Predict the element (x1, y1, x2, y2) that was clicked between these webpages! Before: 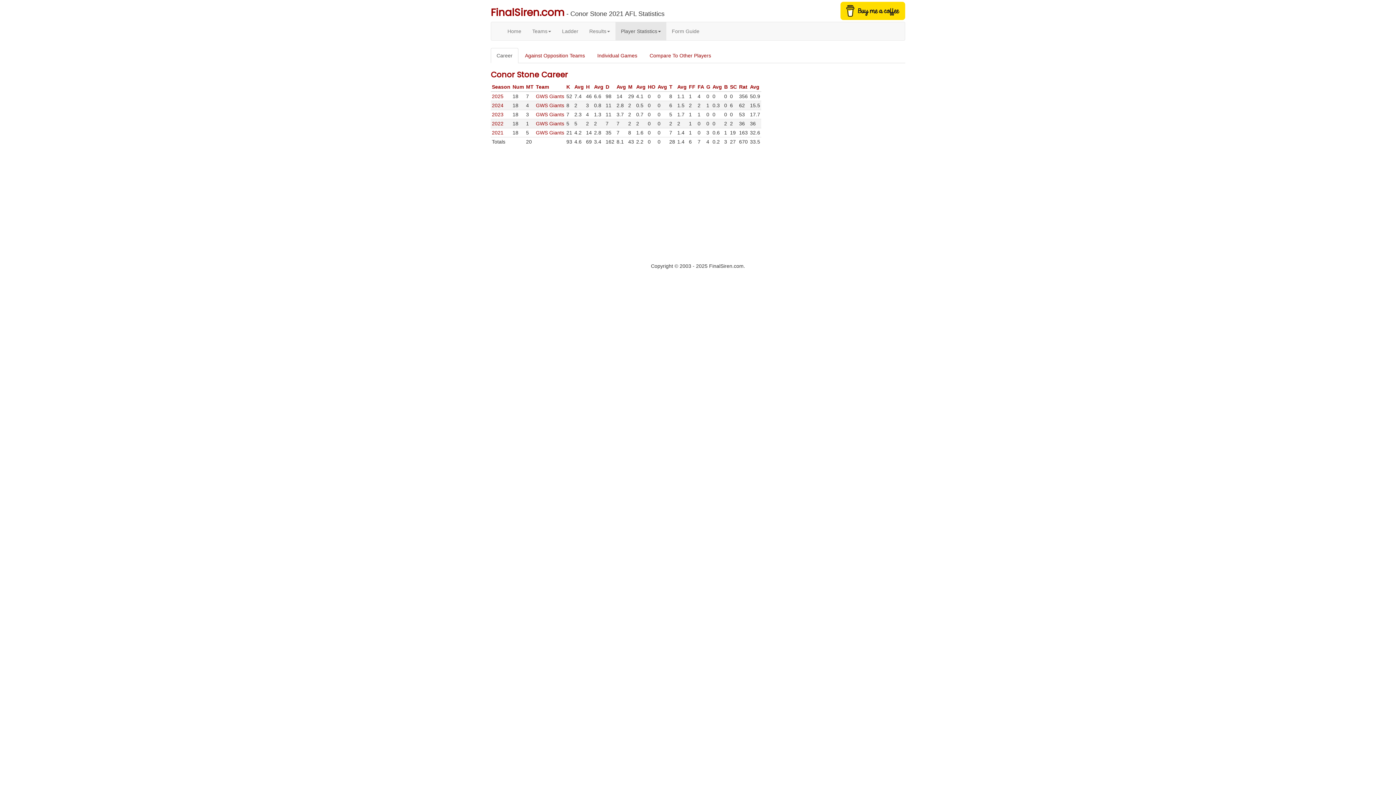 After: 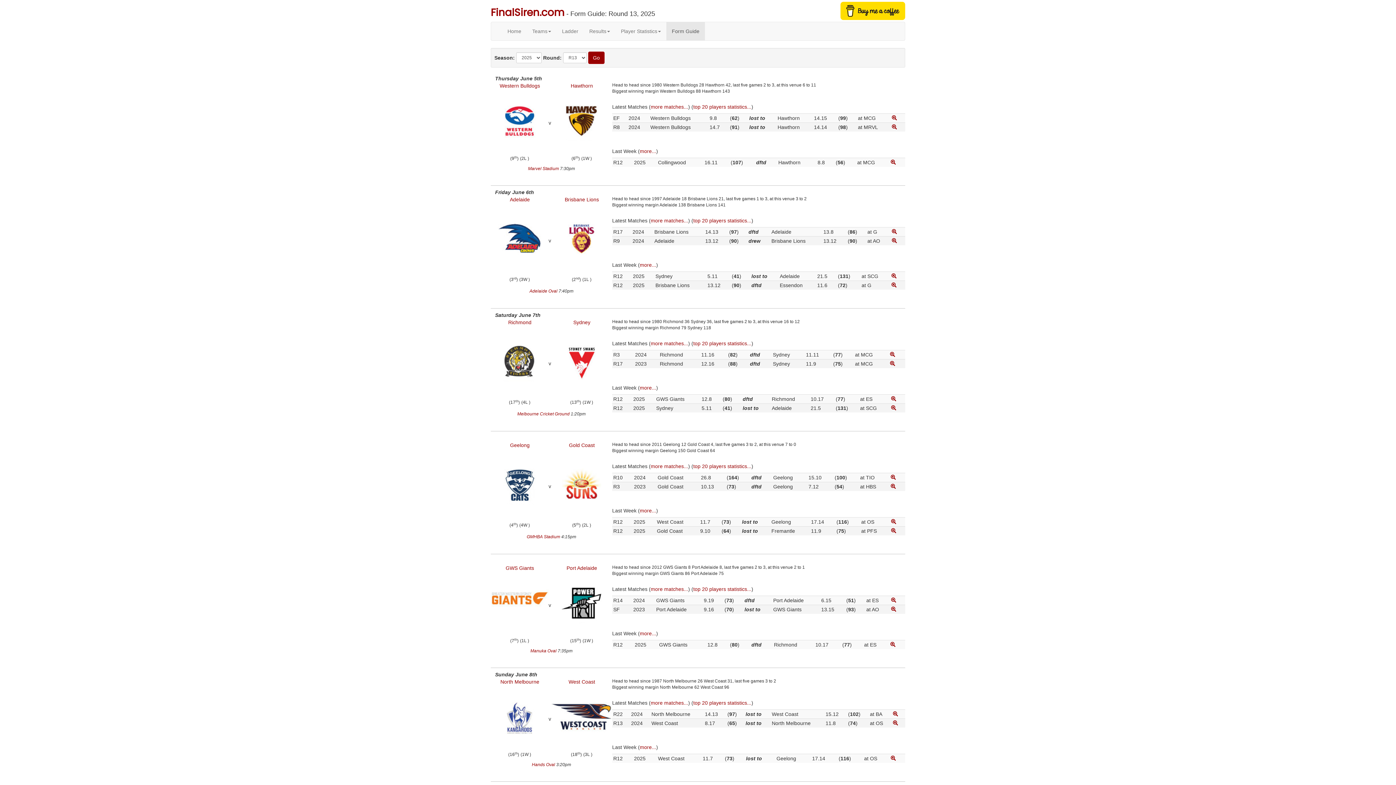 Action: label: Form Guide bbox: (666, 22, 705, 40)